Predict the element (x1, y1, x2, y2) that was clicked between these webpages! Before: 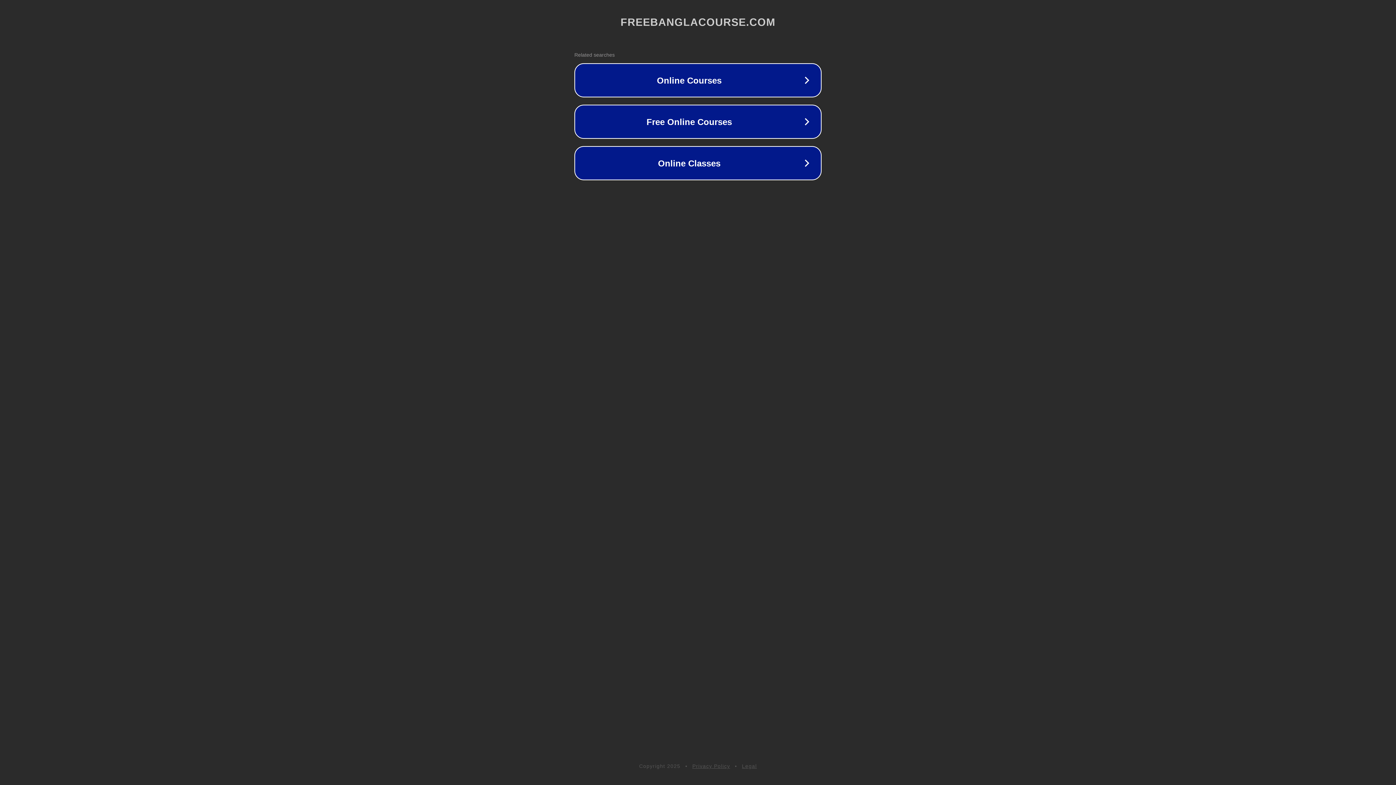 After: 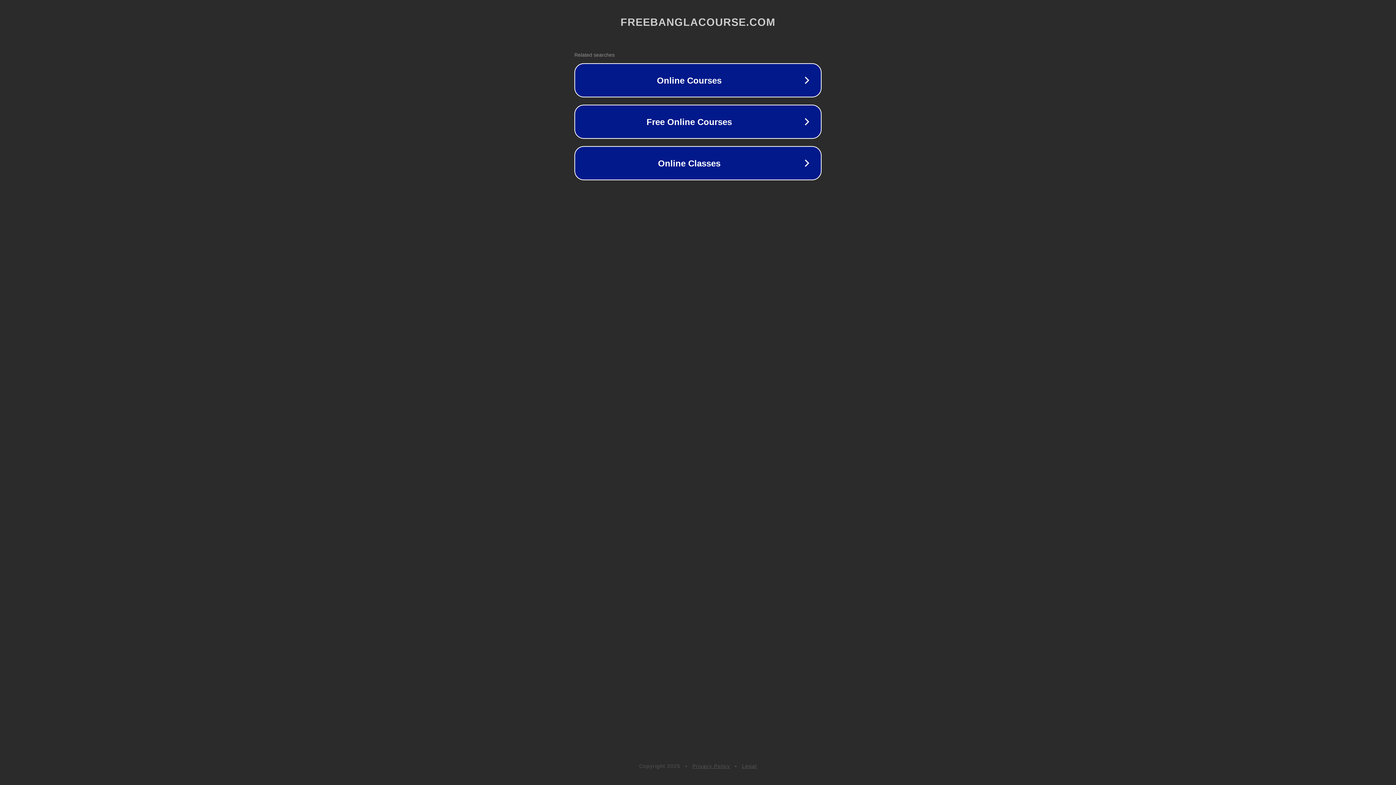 Action: label: Privacy Policy bbox: (692, 763, 730, 769)